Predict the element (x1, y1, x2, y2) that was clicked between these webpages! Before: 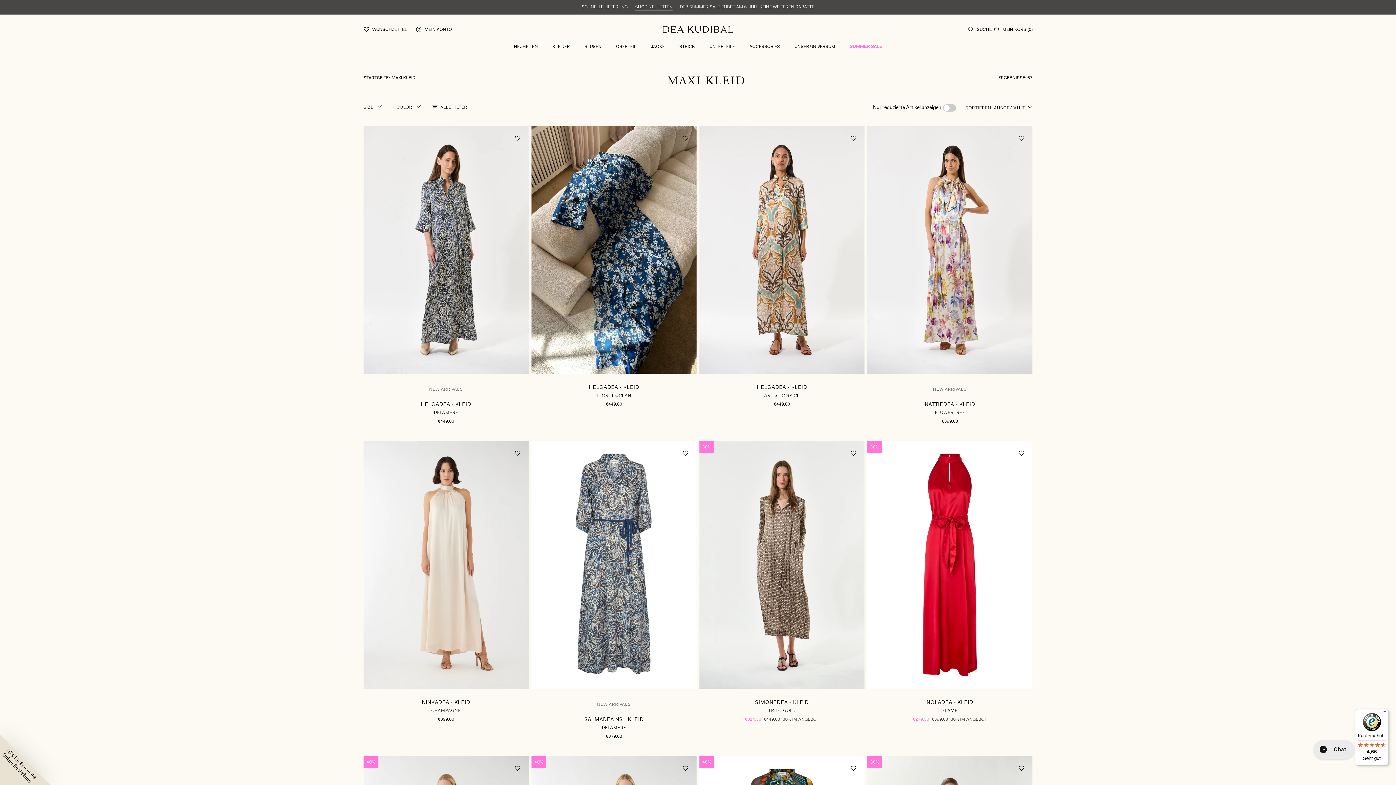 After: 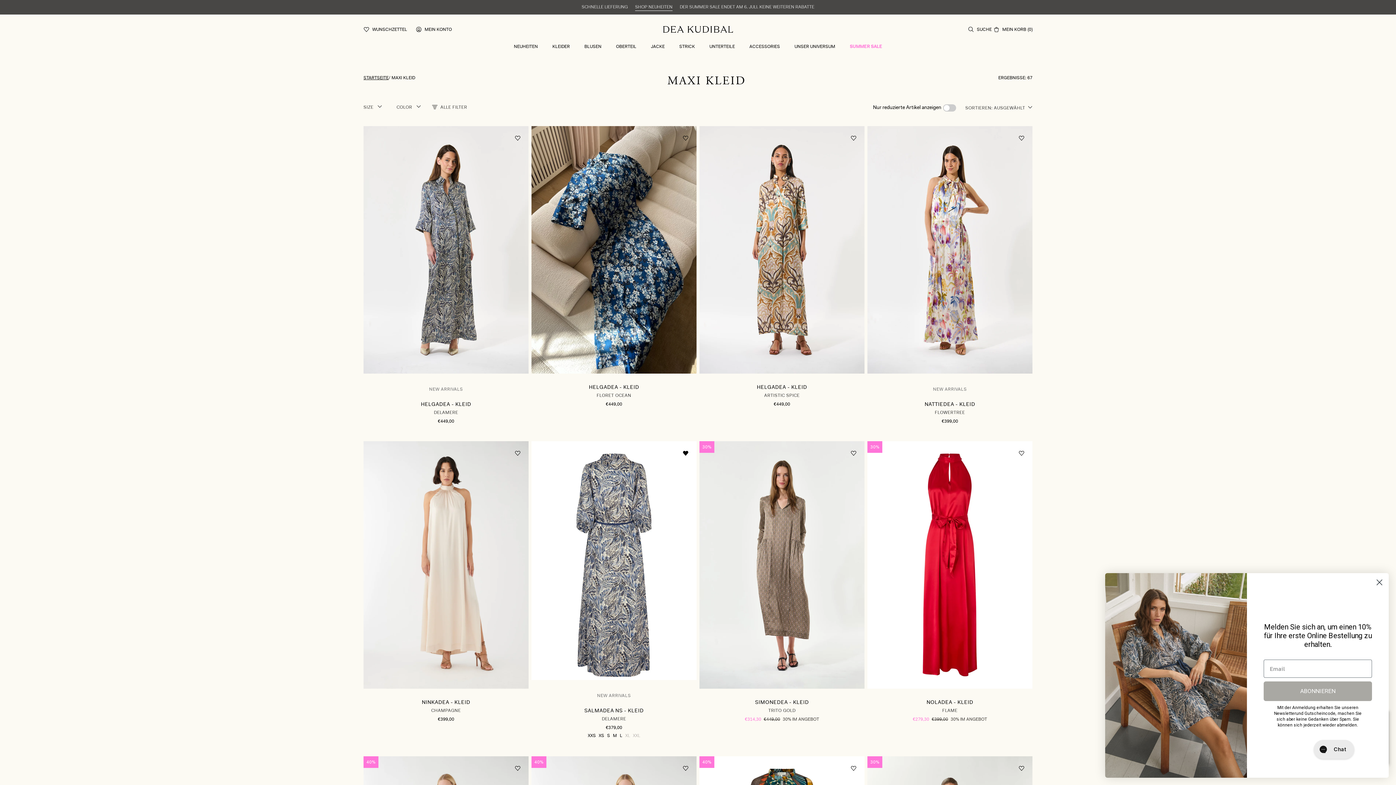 Action: bbox: (682, 448, 689, 458)